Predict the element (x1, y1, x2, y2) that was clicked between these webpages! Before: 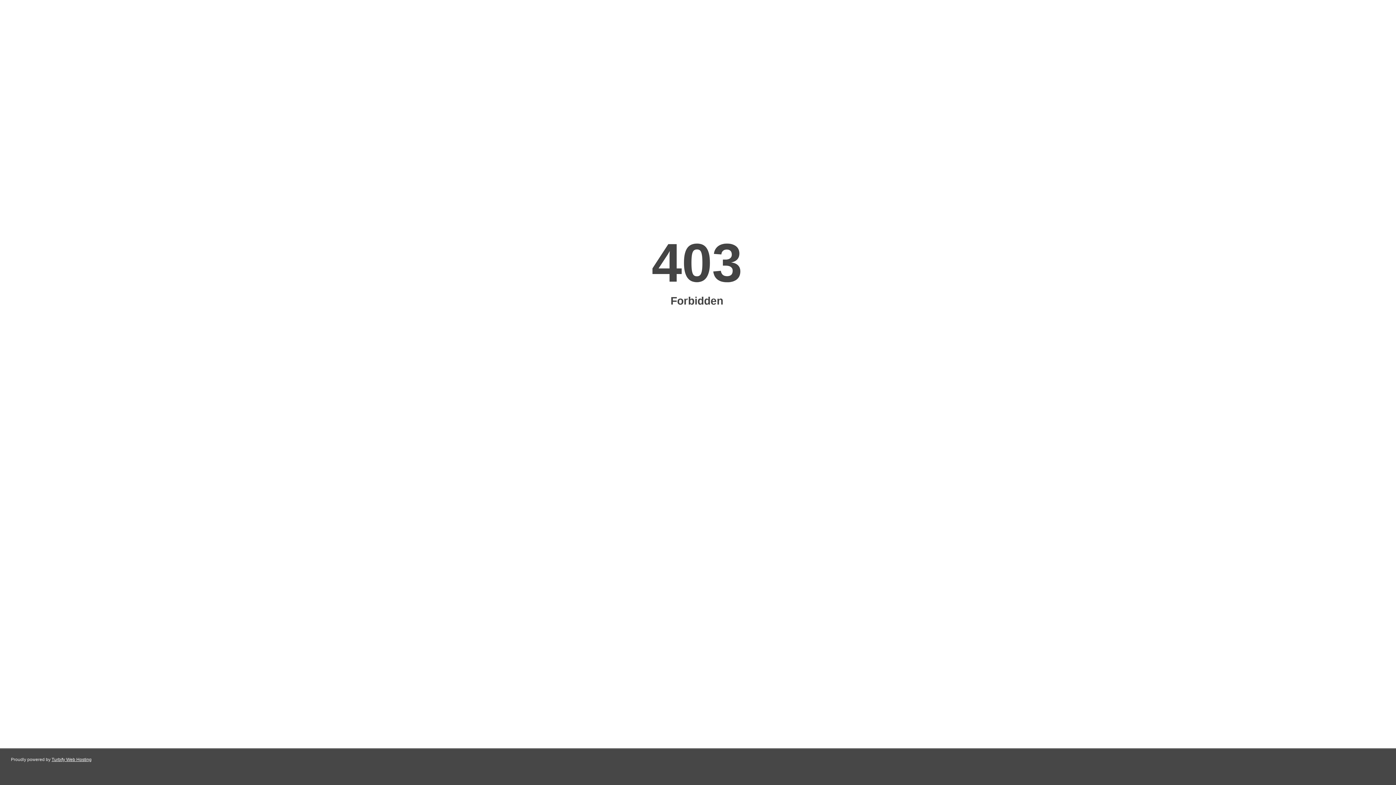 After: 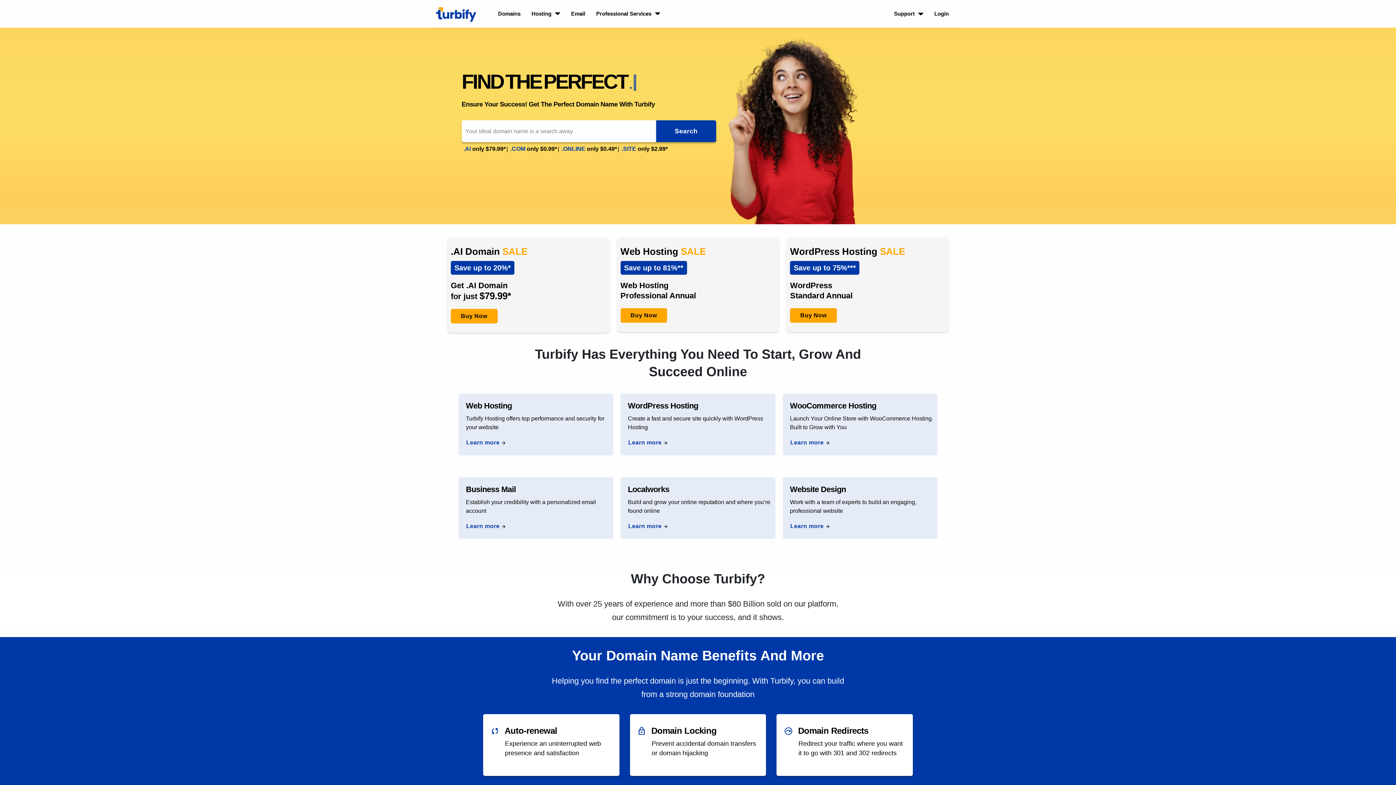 Action: label: Turbify Web Hosting bbox: (51, 757, 91, 762)